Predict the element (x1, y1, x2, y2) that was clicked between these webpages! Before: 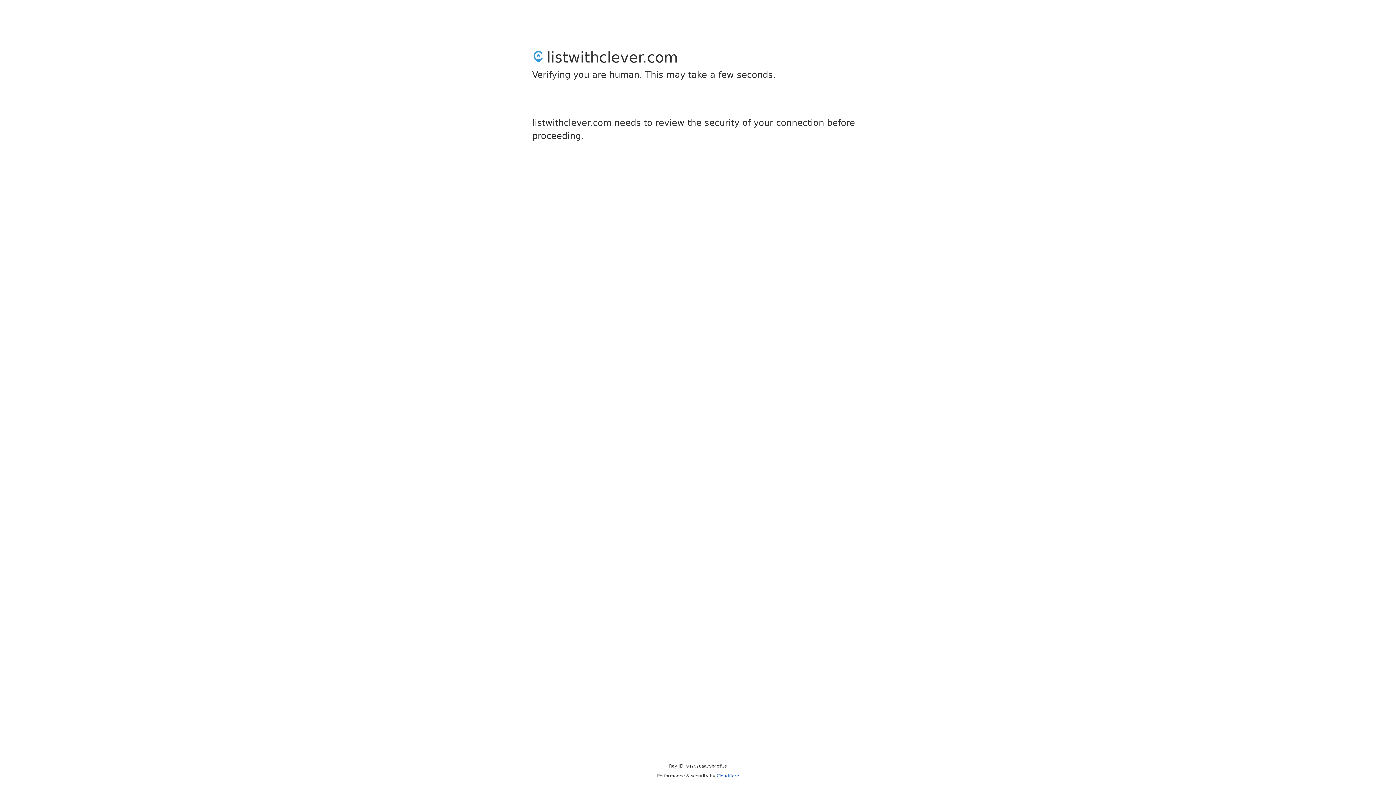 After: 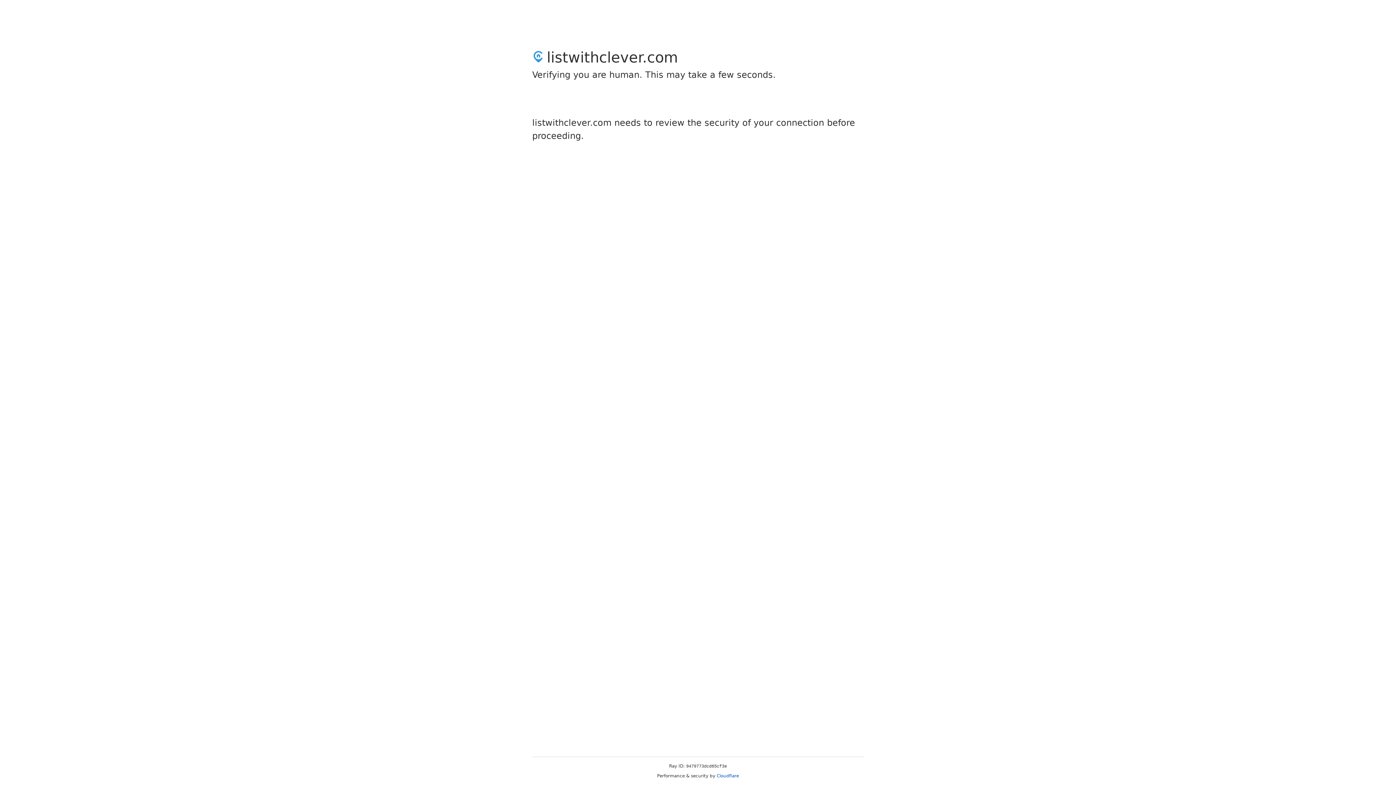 Action: label: Cloudflare bbox: (716, 773, 739, 778)